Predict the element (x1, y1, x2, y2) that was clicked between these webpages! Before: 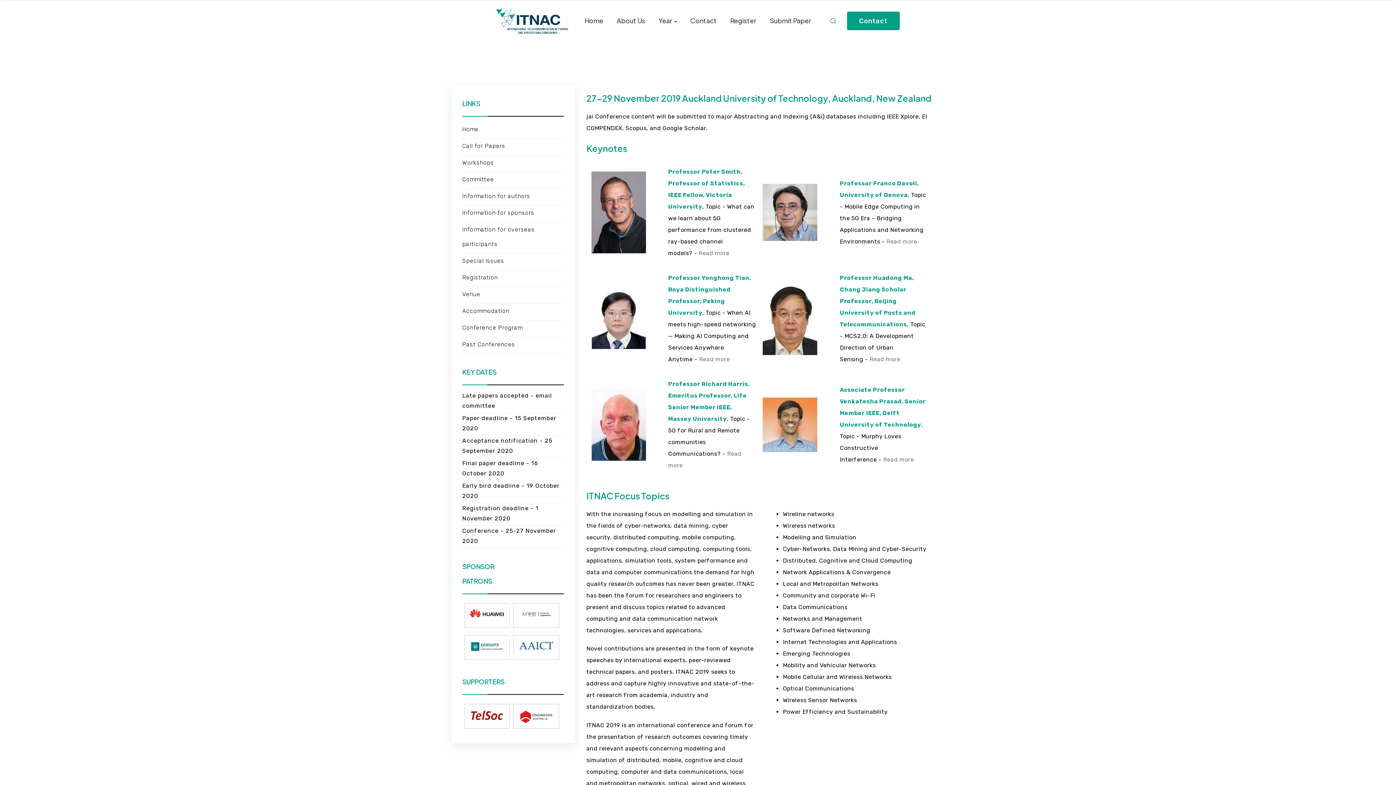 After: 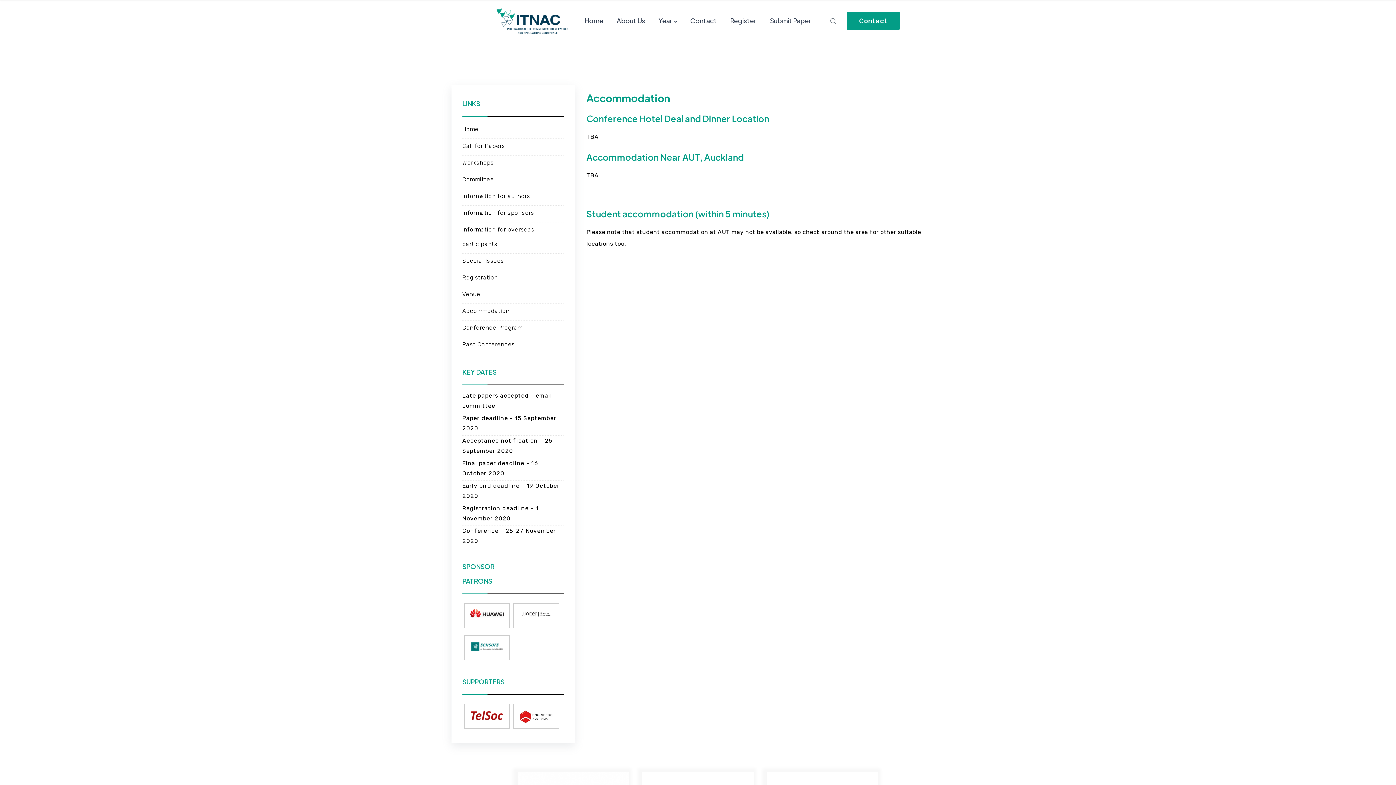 Action: label: Accommodation bbox: (462, 304, 563, 318)